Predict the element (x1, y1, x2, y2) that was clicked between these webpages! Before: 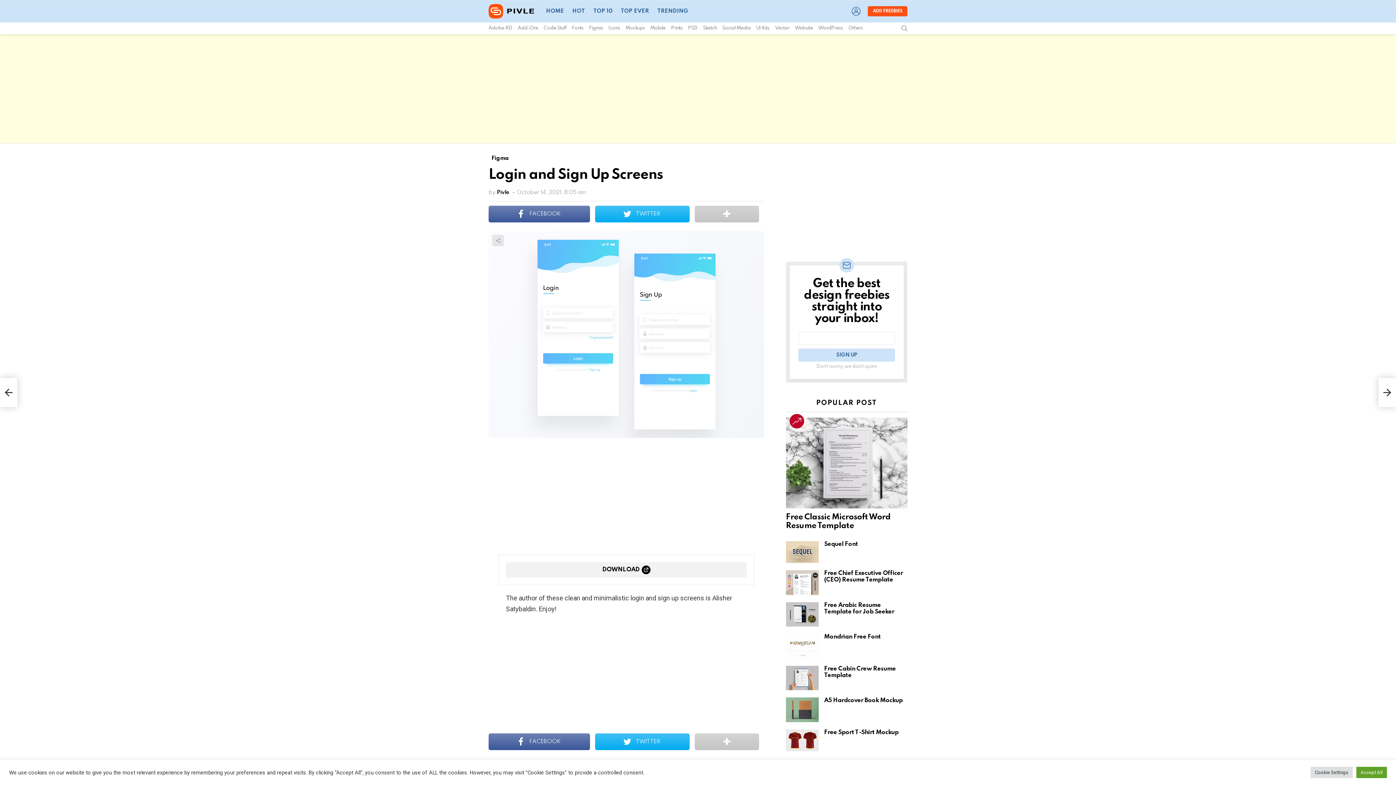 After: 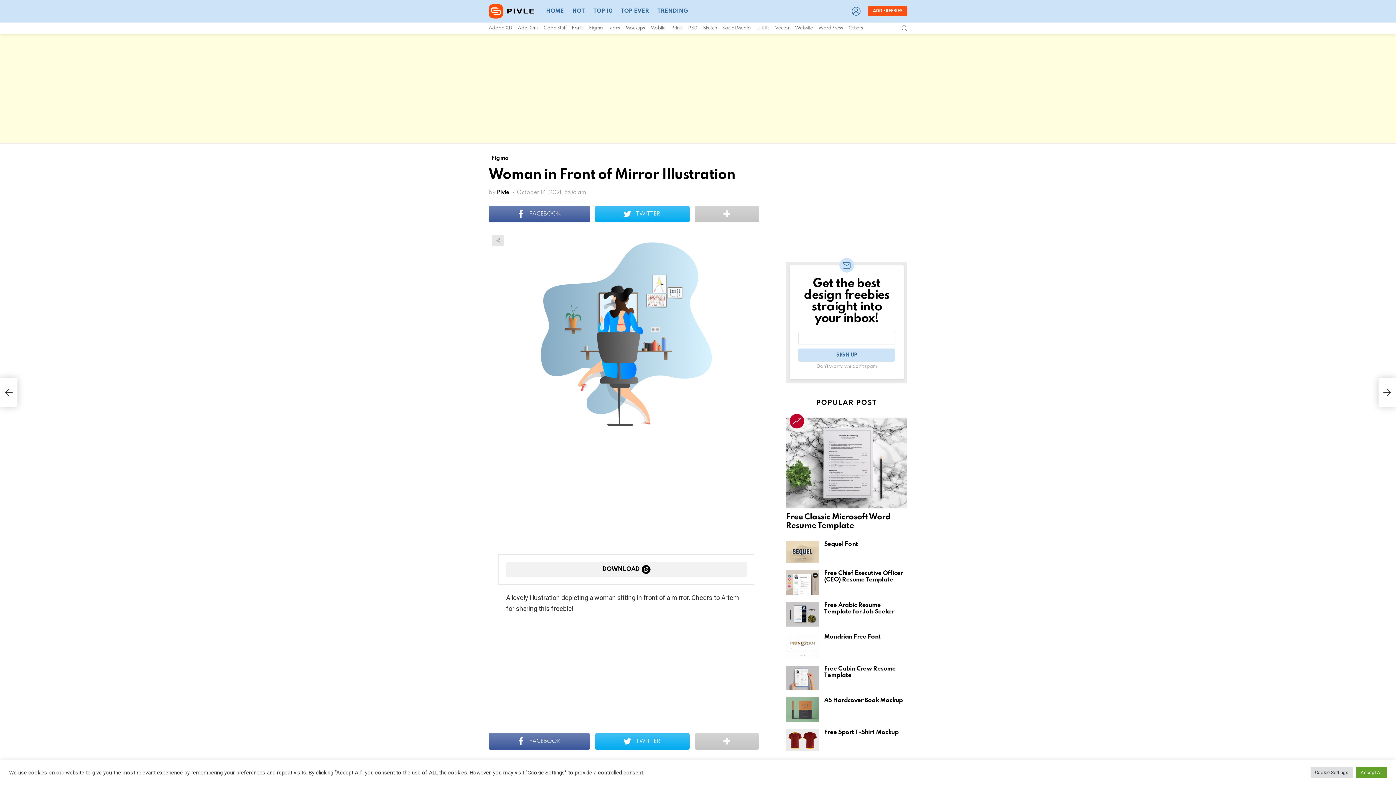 Action: bbox: (1378, 378, 1396, 407) label: Woman in Front of Mirror Illustration